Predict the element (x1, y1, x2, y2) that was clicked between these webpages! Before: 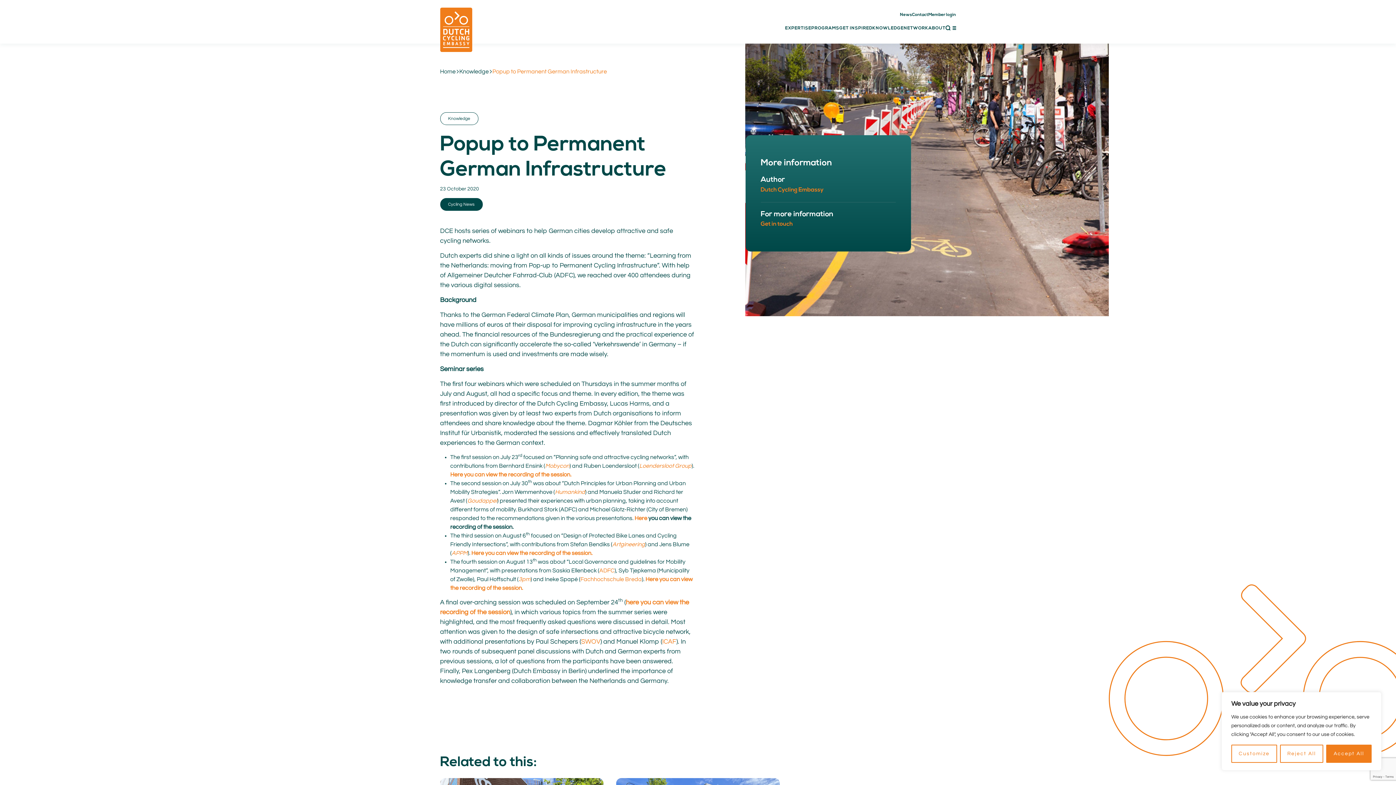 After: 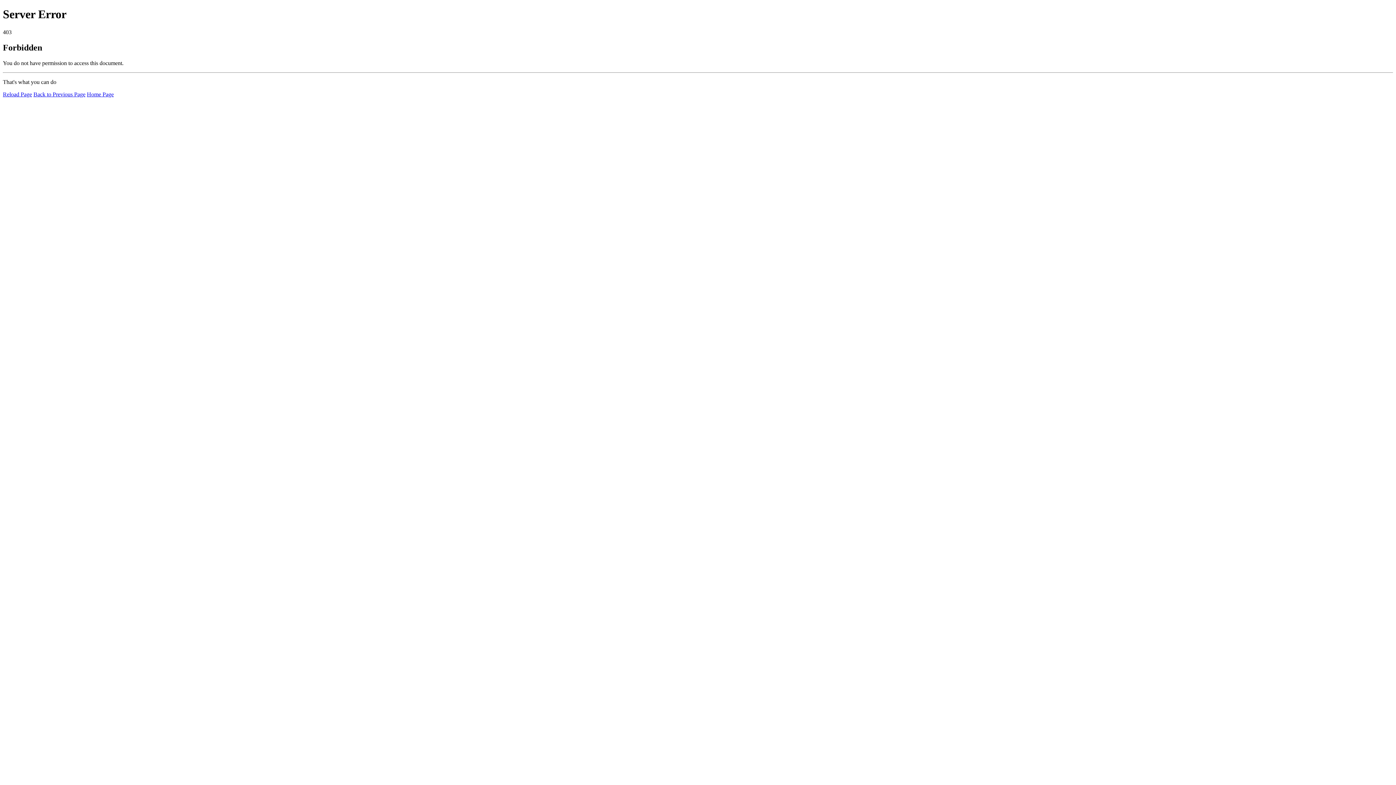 Action: bbox: (545, 463, 569, 469) label: Mobycon